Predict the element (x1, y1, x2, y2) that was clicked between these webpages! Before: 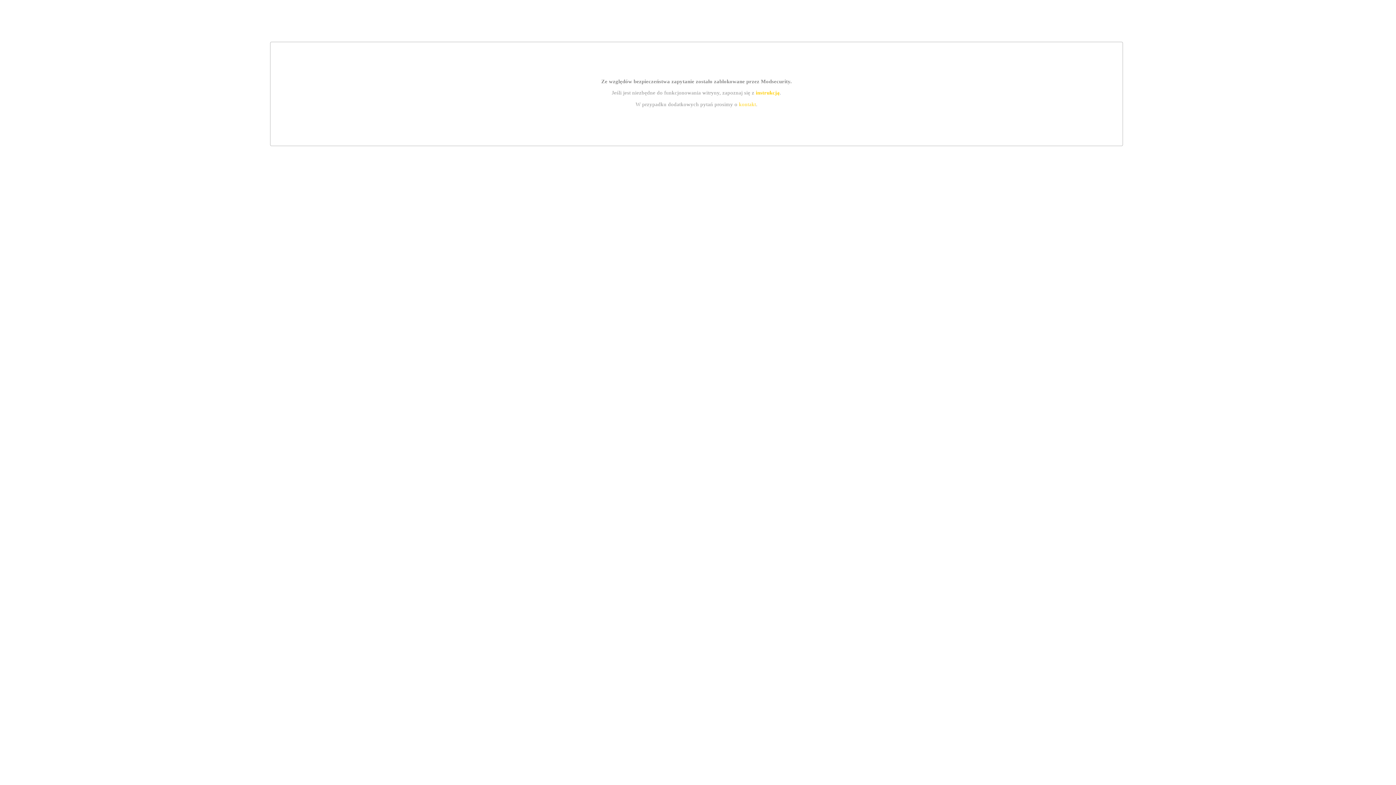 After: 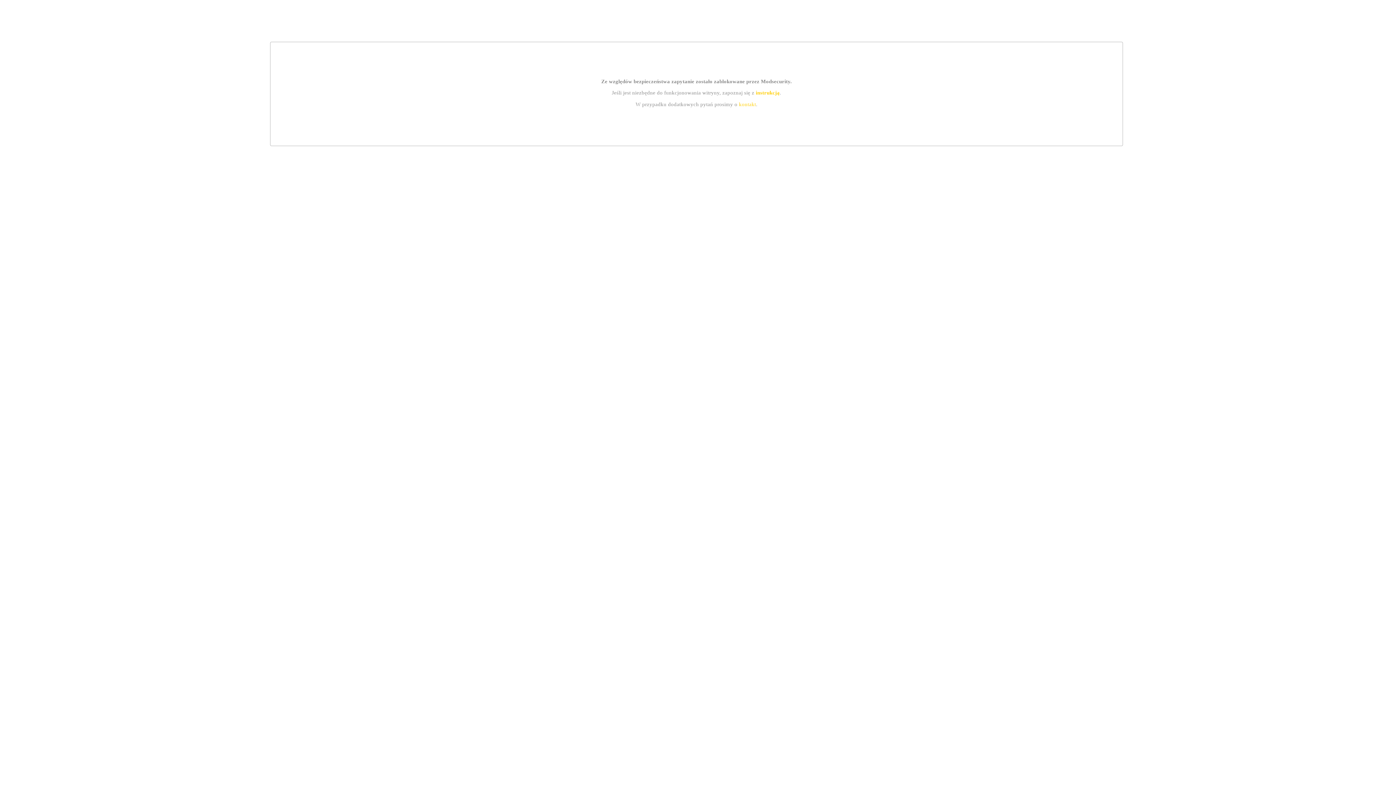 Action: label: instrukcją bbox: (755, 89, 779, 95)